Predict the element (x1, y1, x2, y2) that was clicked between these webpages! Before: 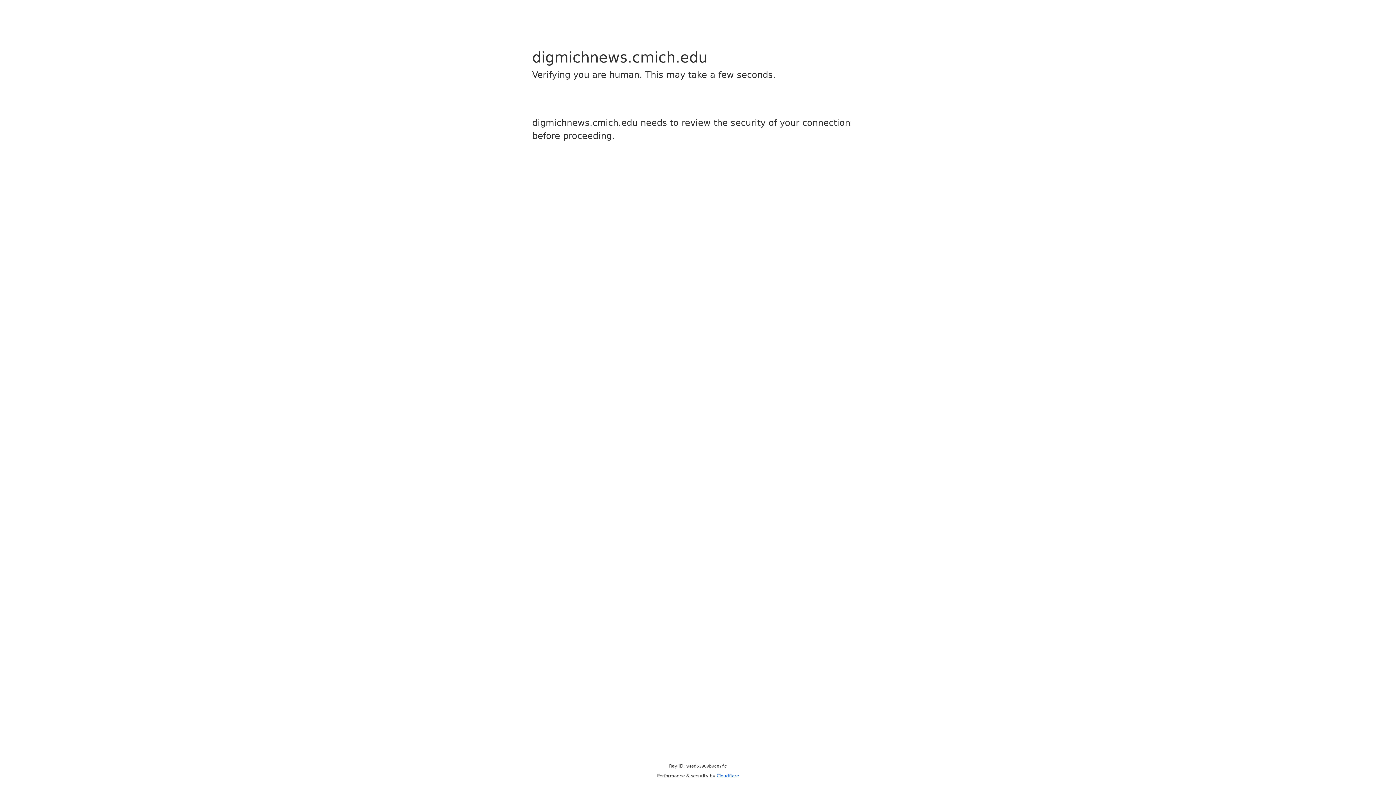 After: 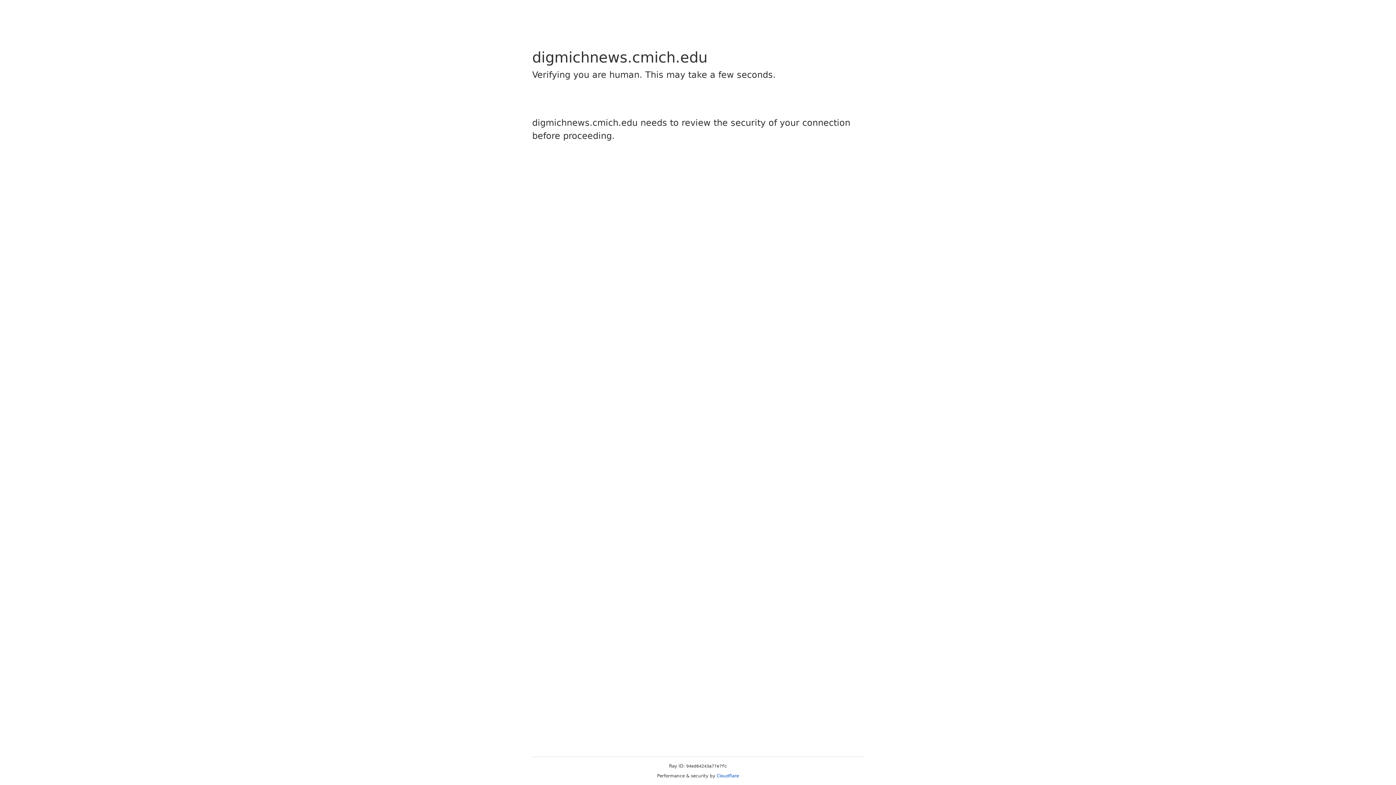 Action: label: Cloudflare bbox: (716, 773, 739, 778)